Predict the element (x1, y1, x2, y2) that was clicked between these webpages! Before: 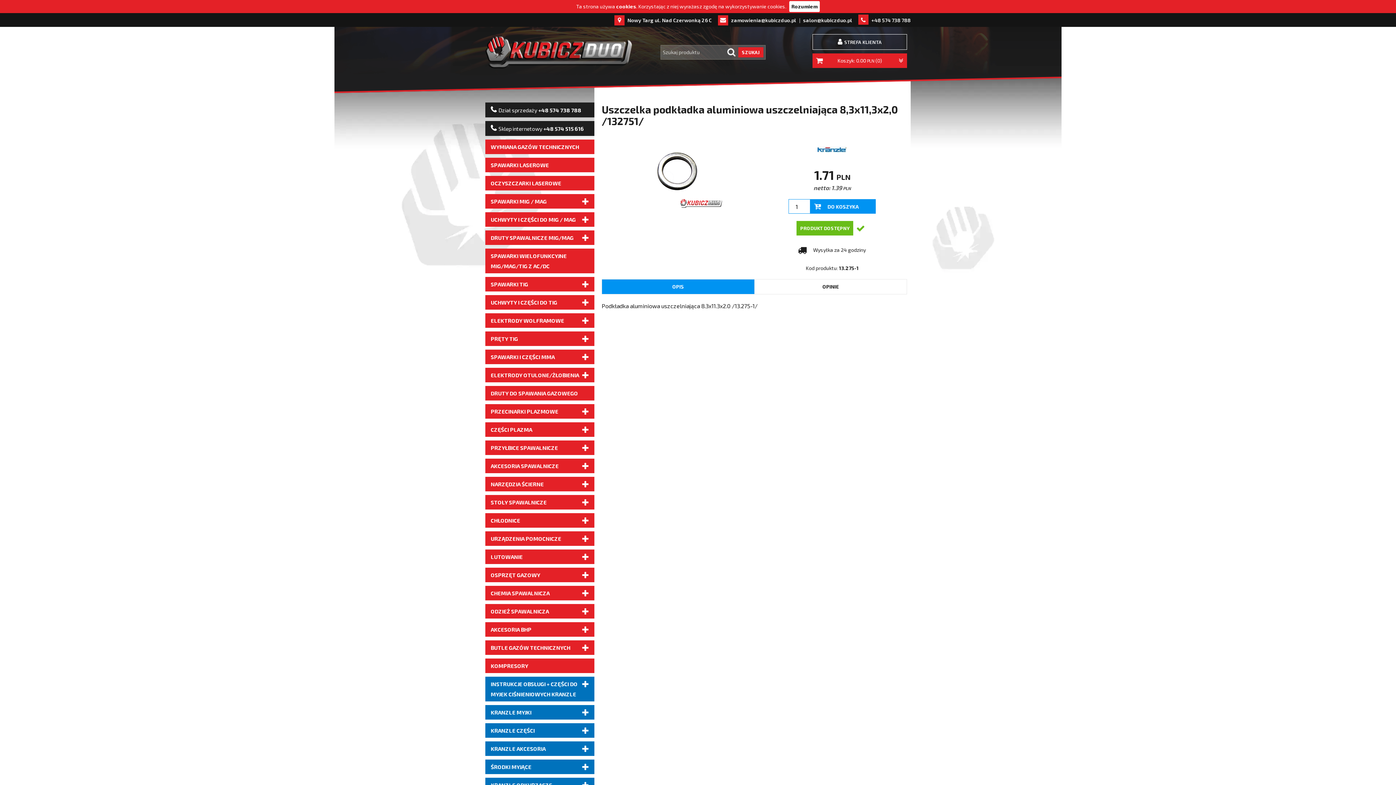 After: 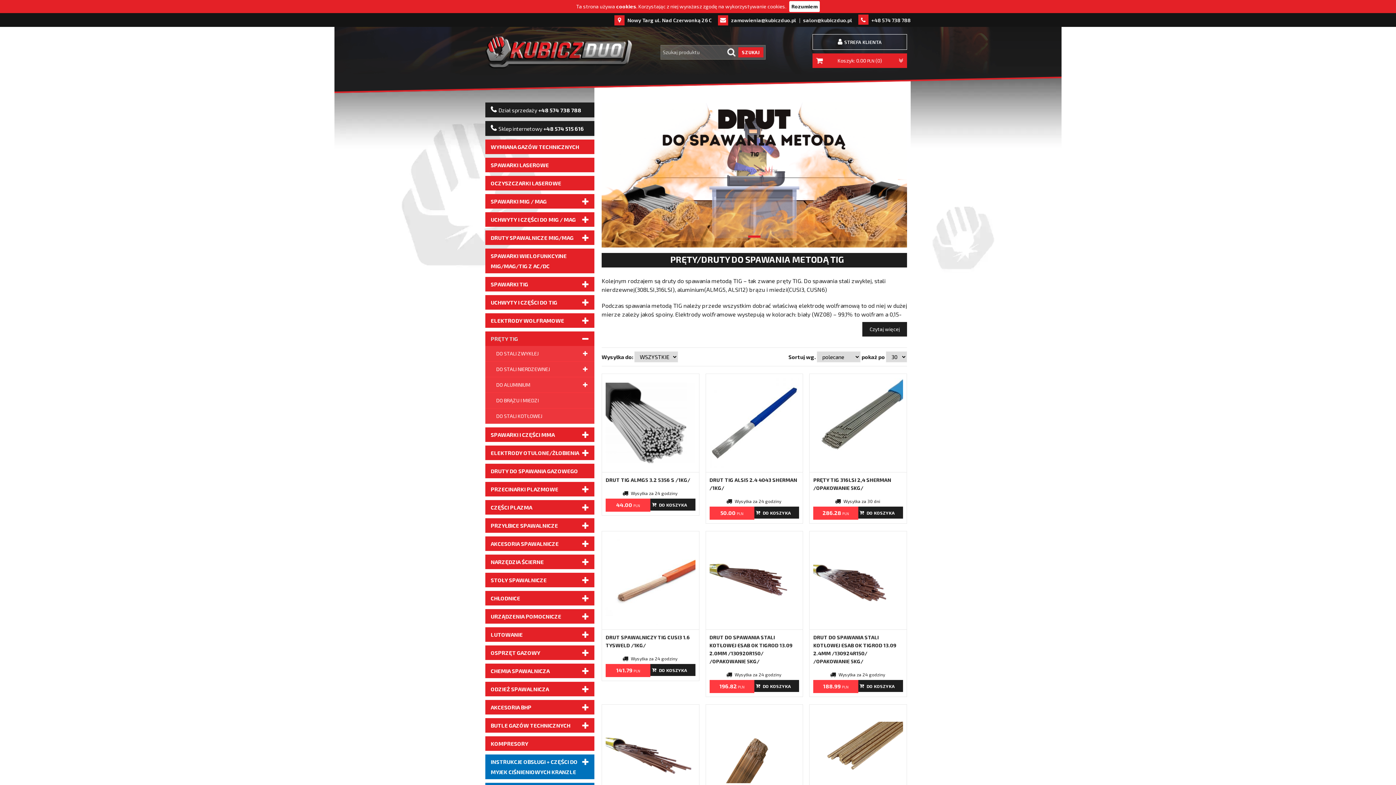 Action: bbox: (485, 331, 594, 346) label: PRĘTY TIG